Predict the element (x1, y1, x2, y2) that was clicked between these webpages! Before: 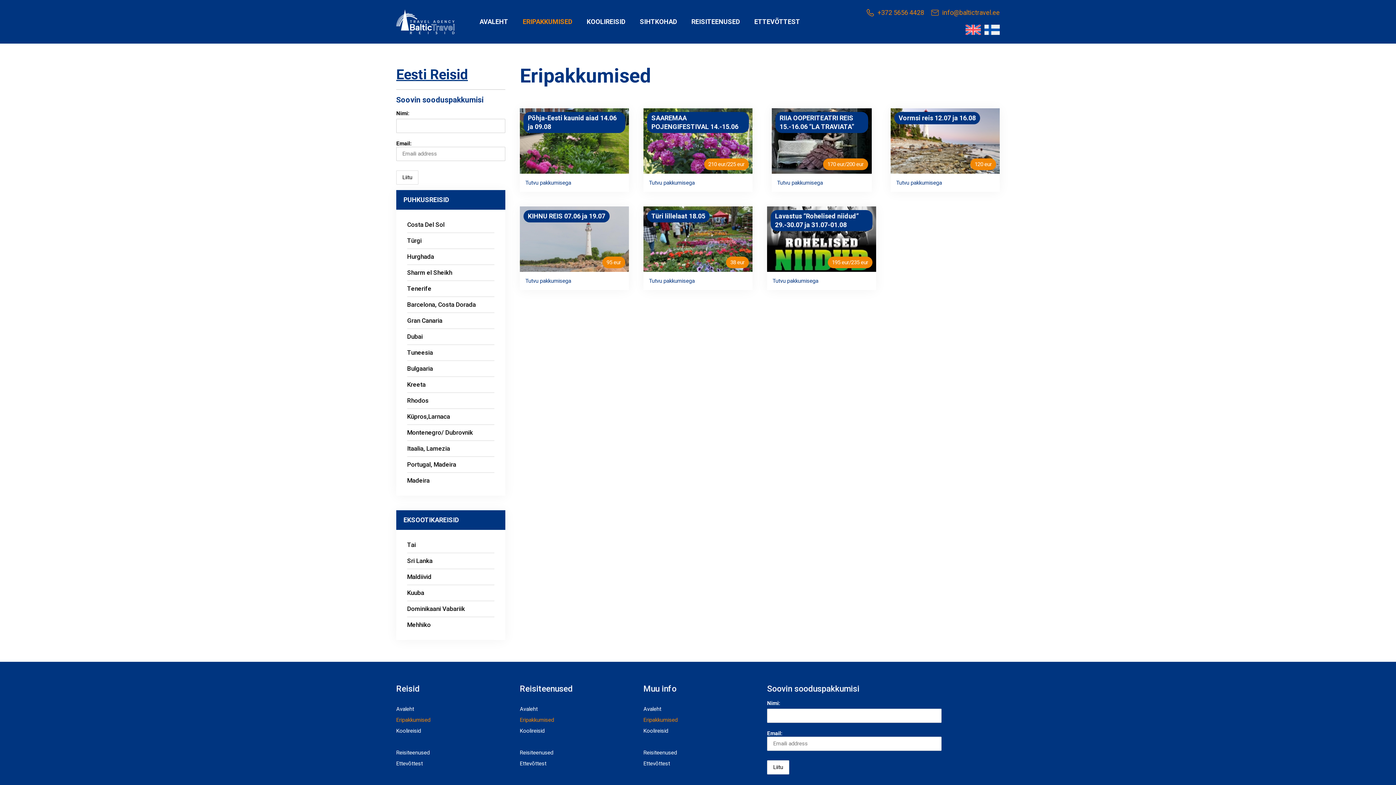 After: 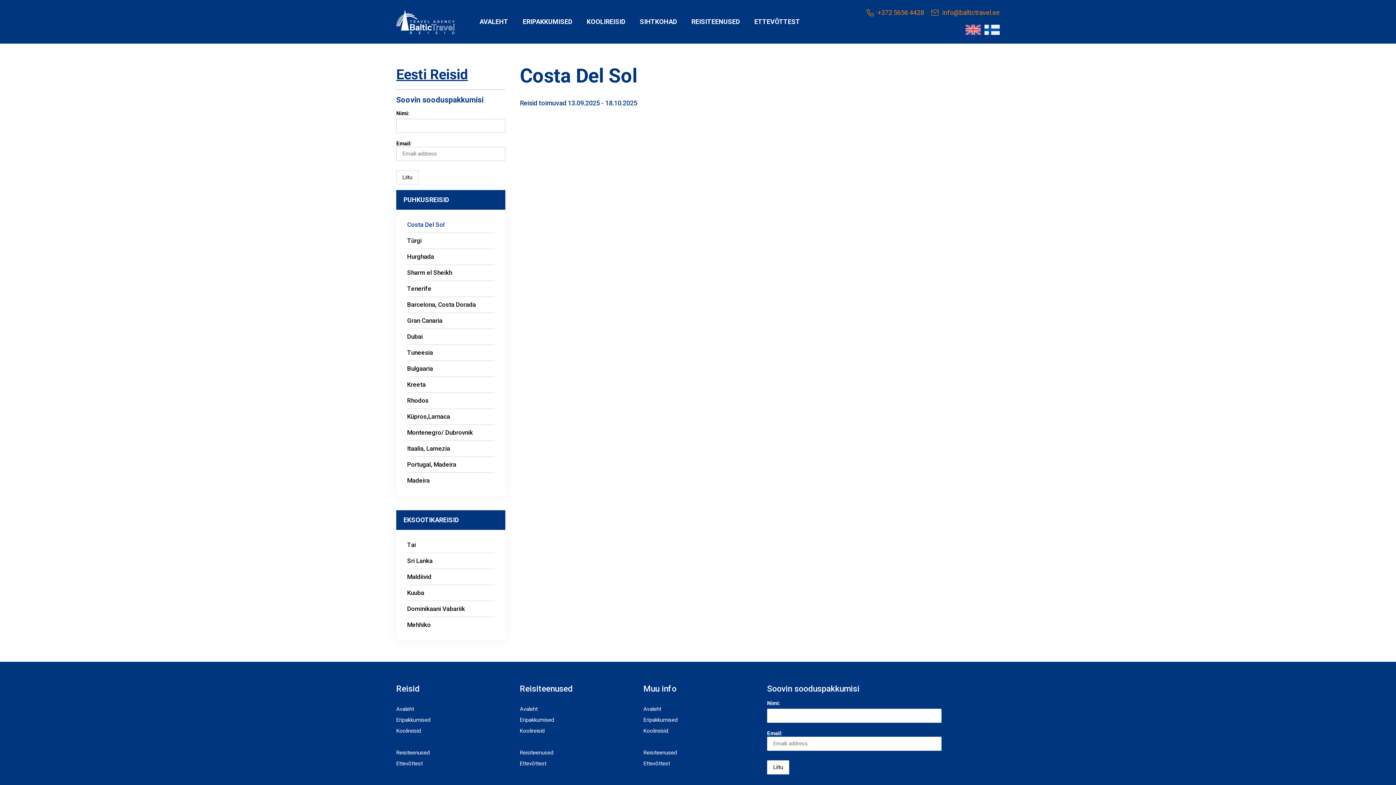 Action: label: Costa Del Sol bbox: (407, 220, 494, 229)